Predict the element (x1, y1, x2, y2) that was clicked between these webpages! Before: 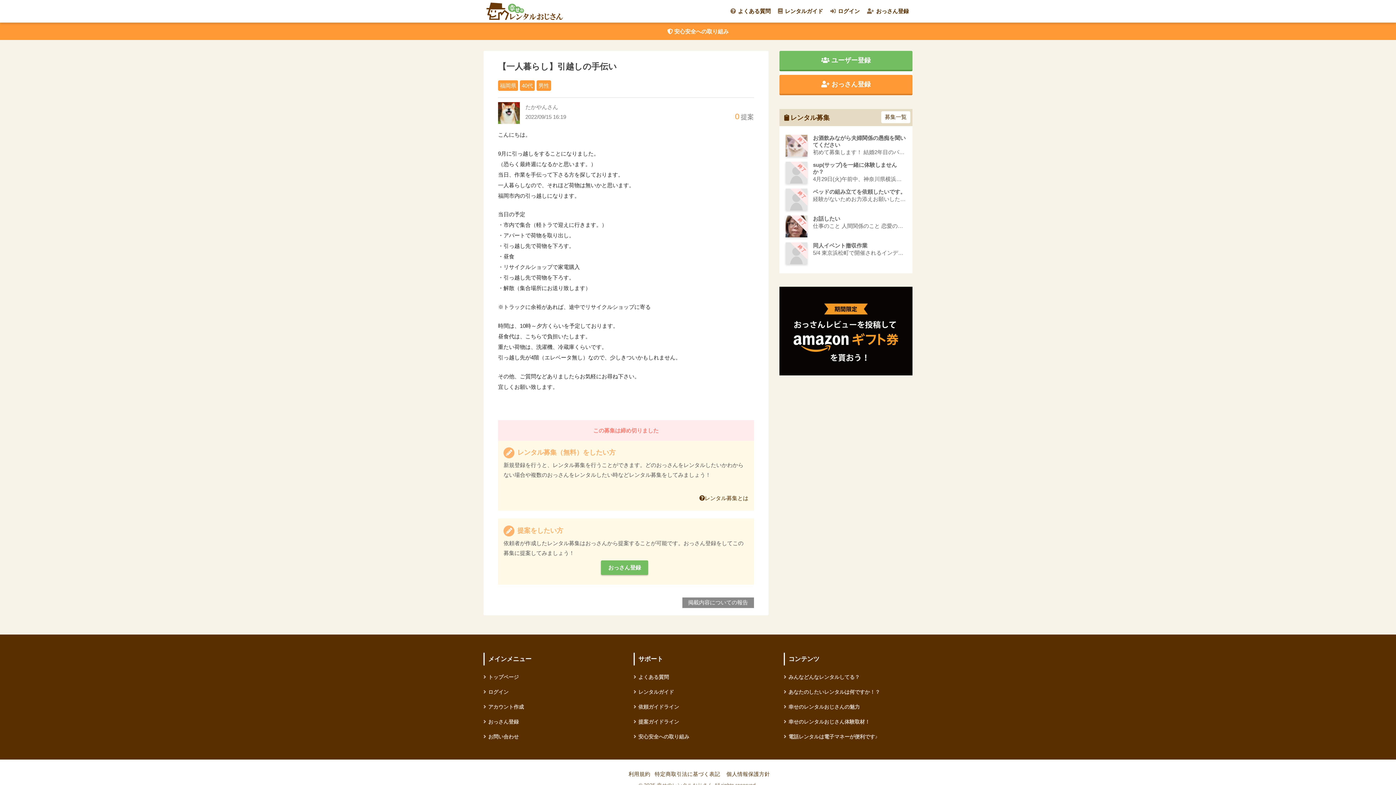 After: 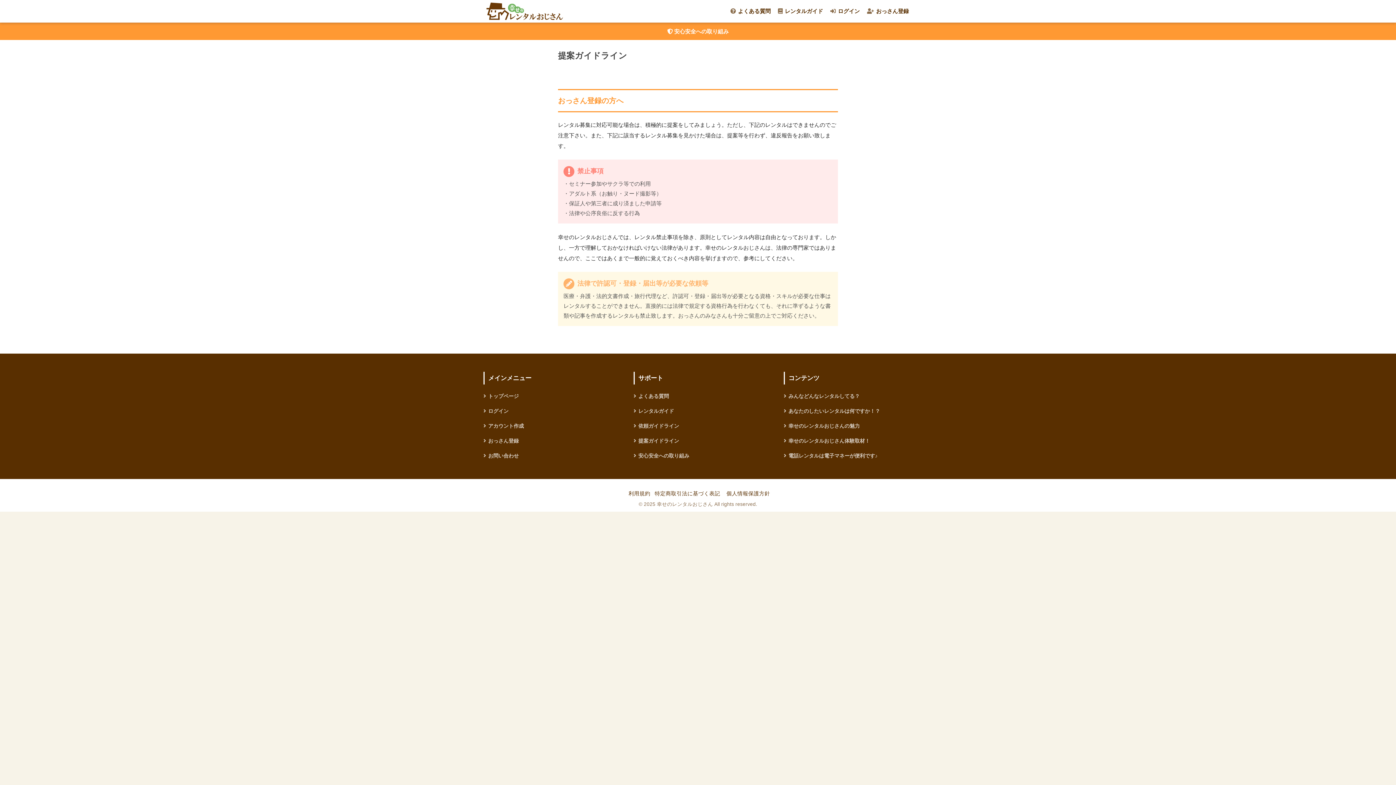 Action: label: 提案ガイドライン bbox: (633, 714, 762, 729)